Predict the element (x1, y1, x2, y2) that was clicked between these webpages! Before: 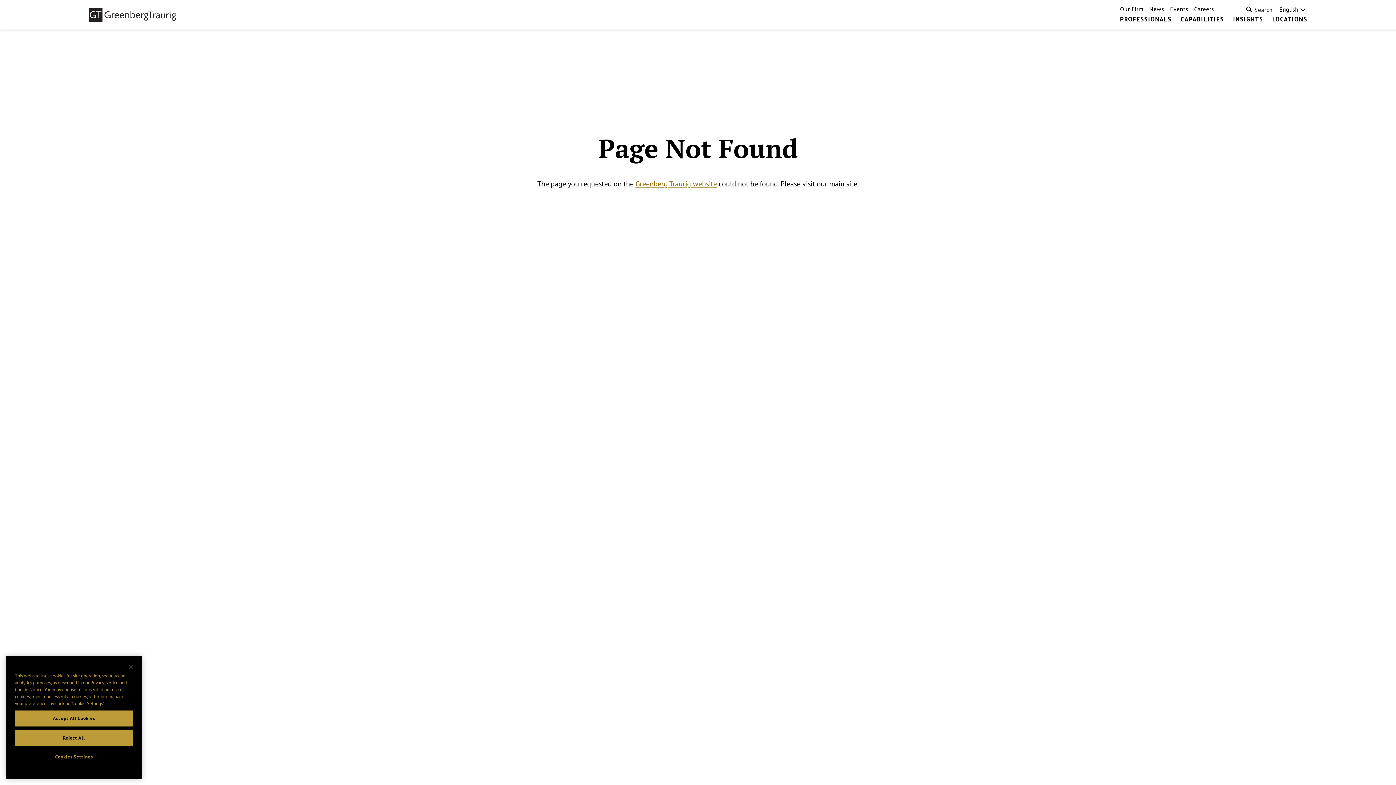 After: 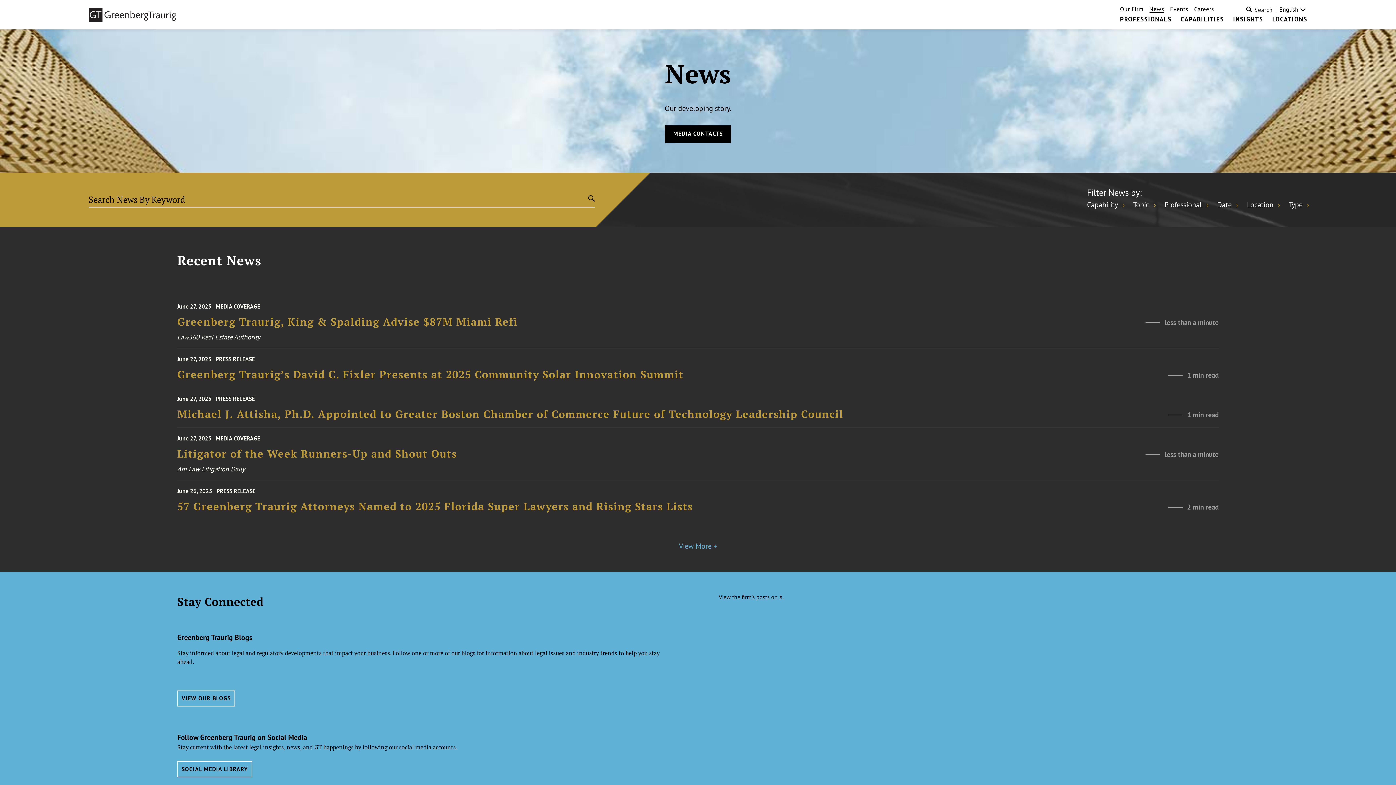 Action: label: News bbox: (1149, 5, 1164, 12)